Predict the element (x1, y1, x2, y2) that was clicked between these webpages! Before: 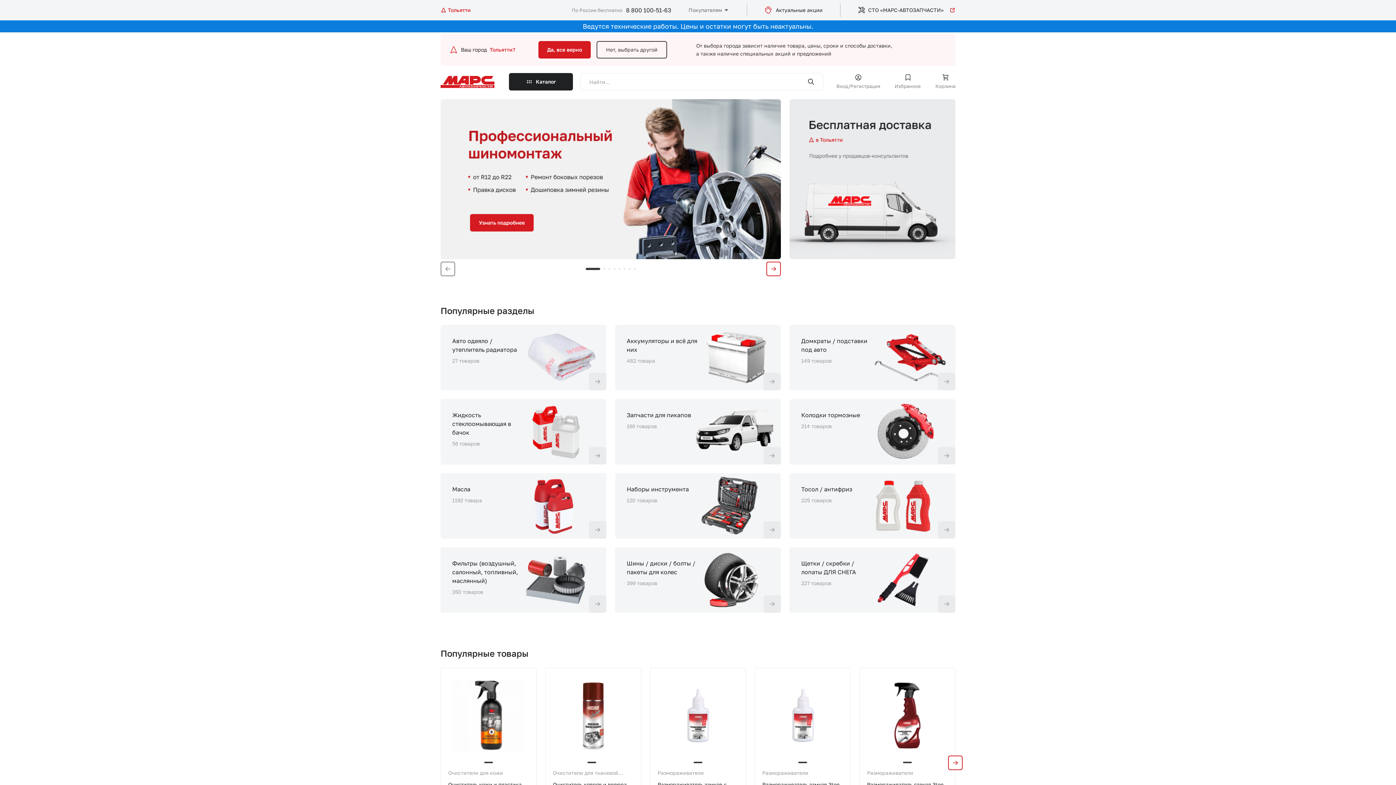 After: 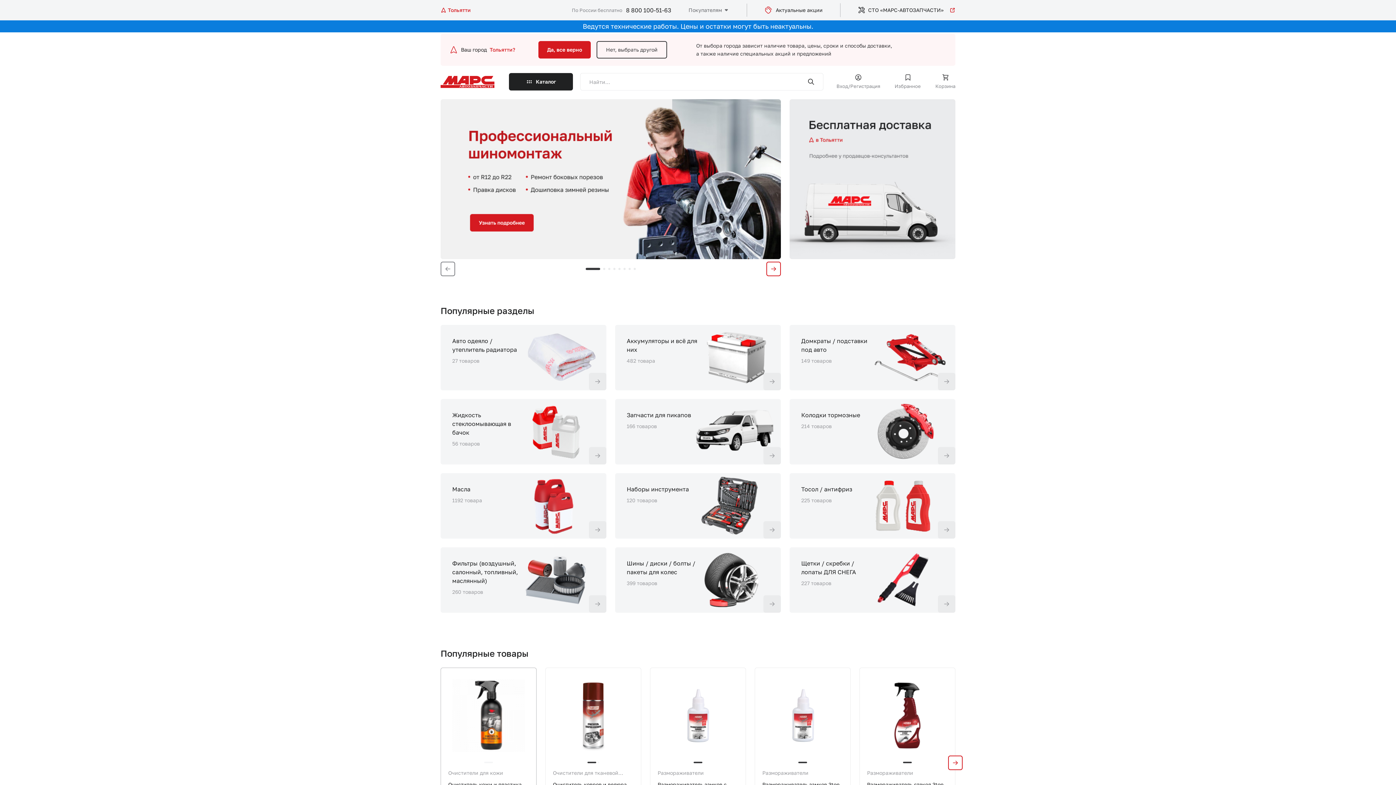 Action: bbox: (484, 762, 493, 763)